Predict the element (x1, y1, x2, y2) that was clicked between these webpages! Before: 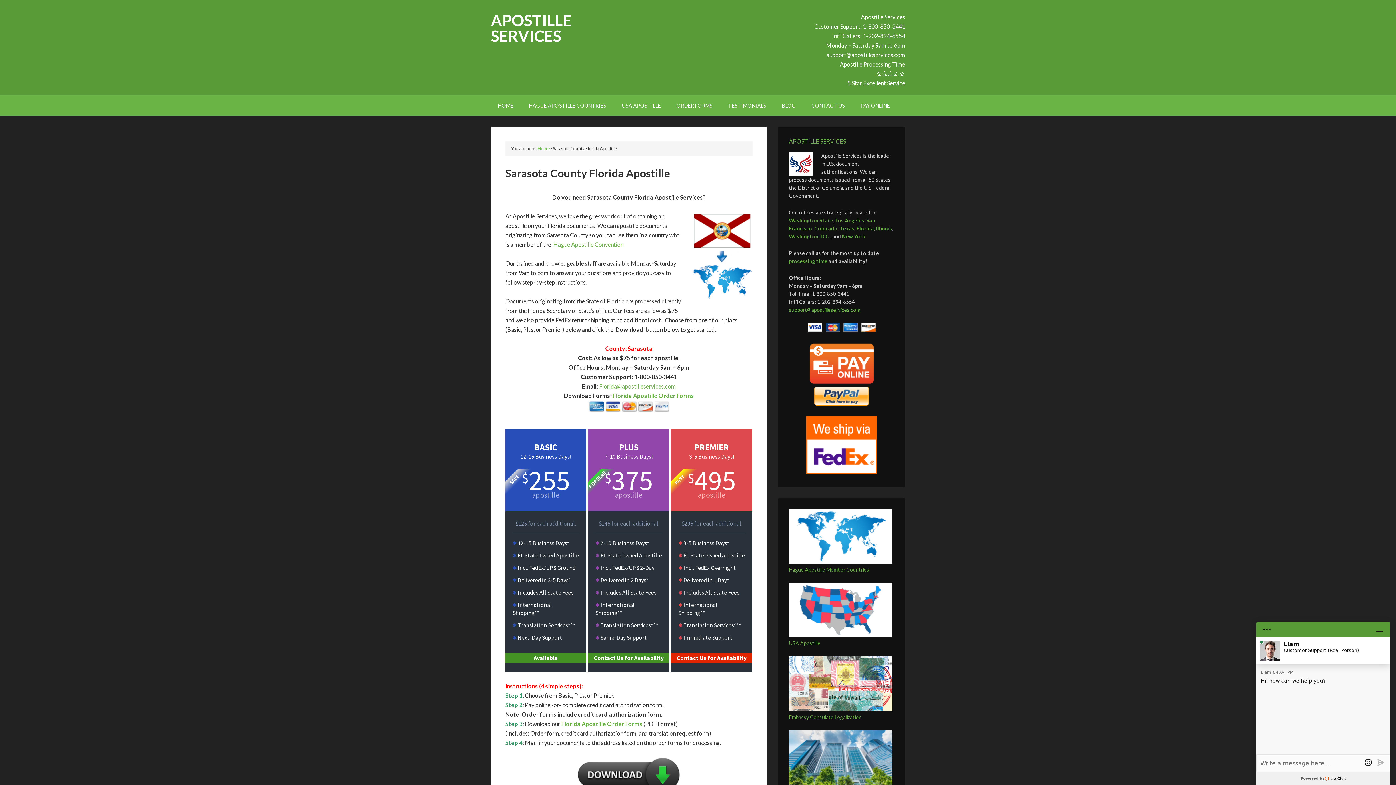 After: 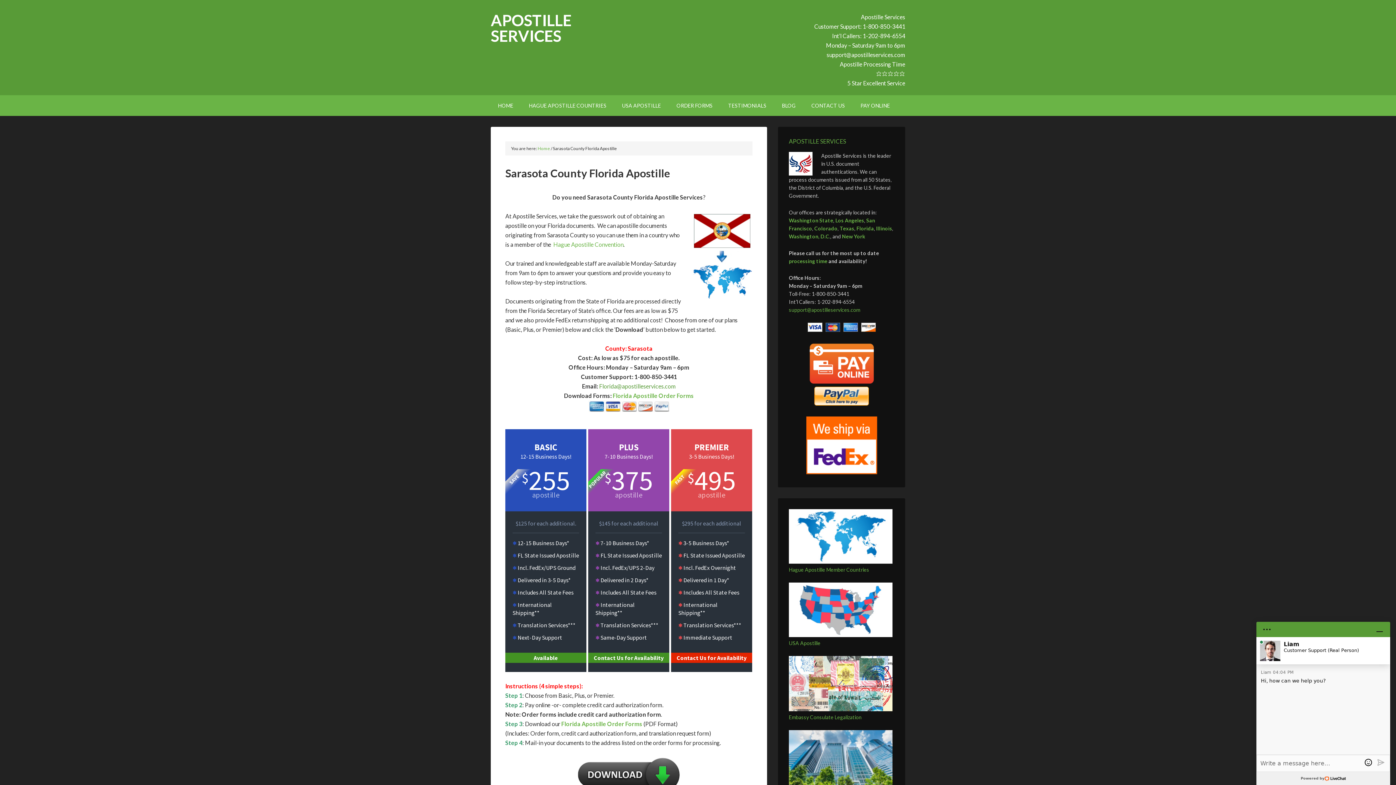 Action: bbox: (599, 382, 676, 389) label: Florida@apostilleservices.com